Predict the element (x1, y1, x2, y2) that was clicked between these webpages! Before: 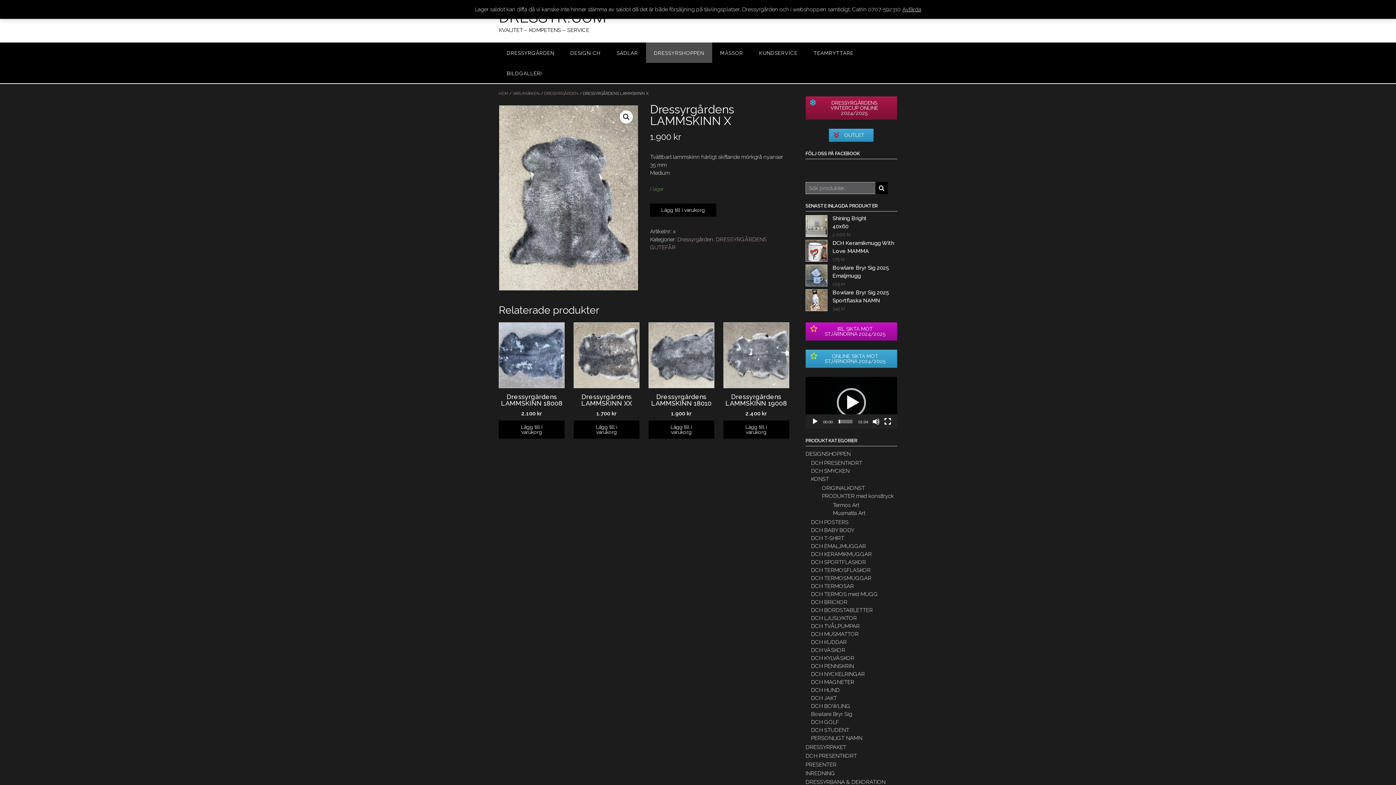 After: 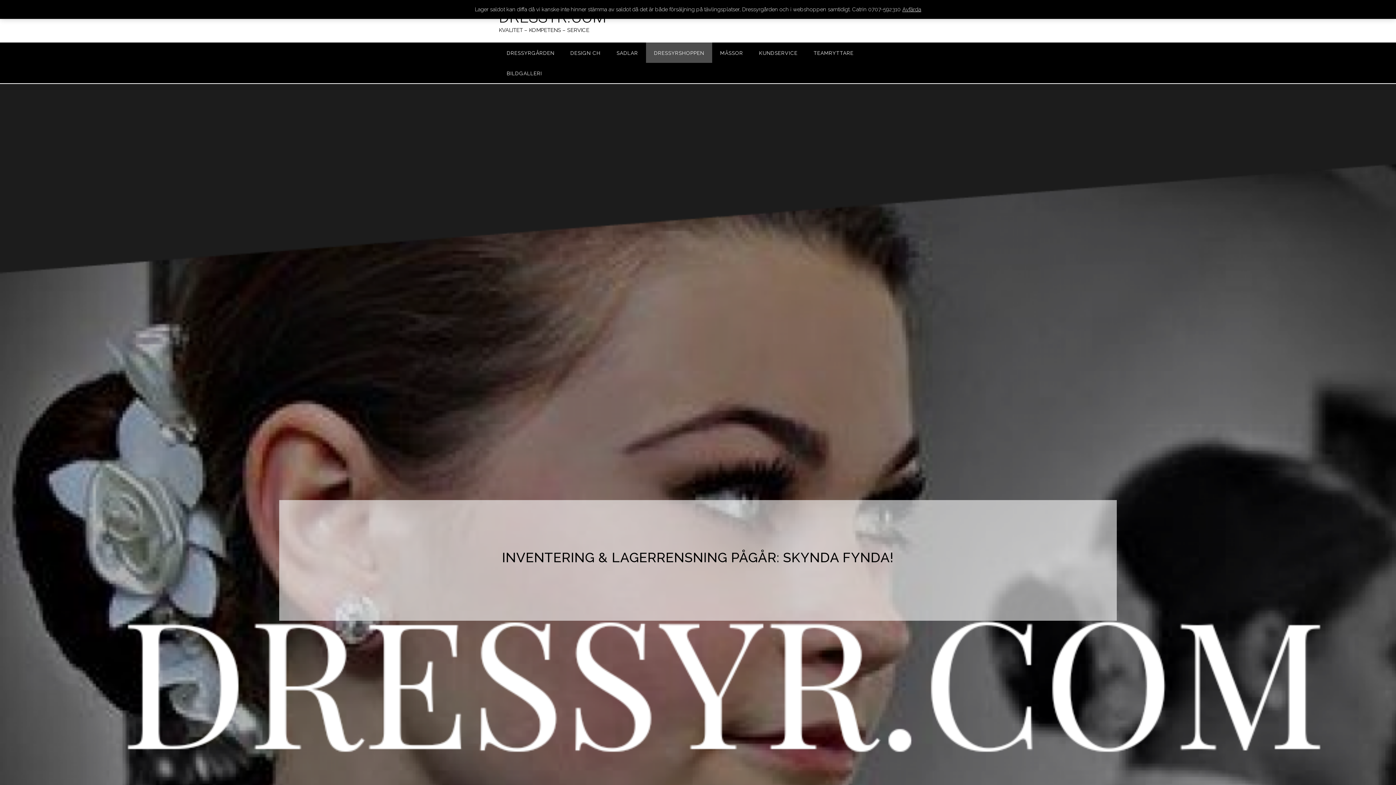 Action: bbox: (498, 91, 508, 96) label: HEM